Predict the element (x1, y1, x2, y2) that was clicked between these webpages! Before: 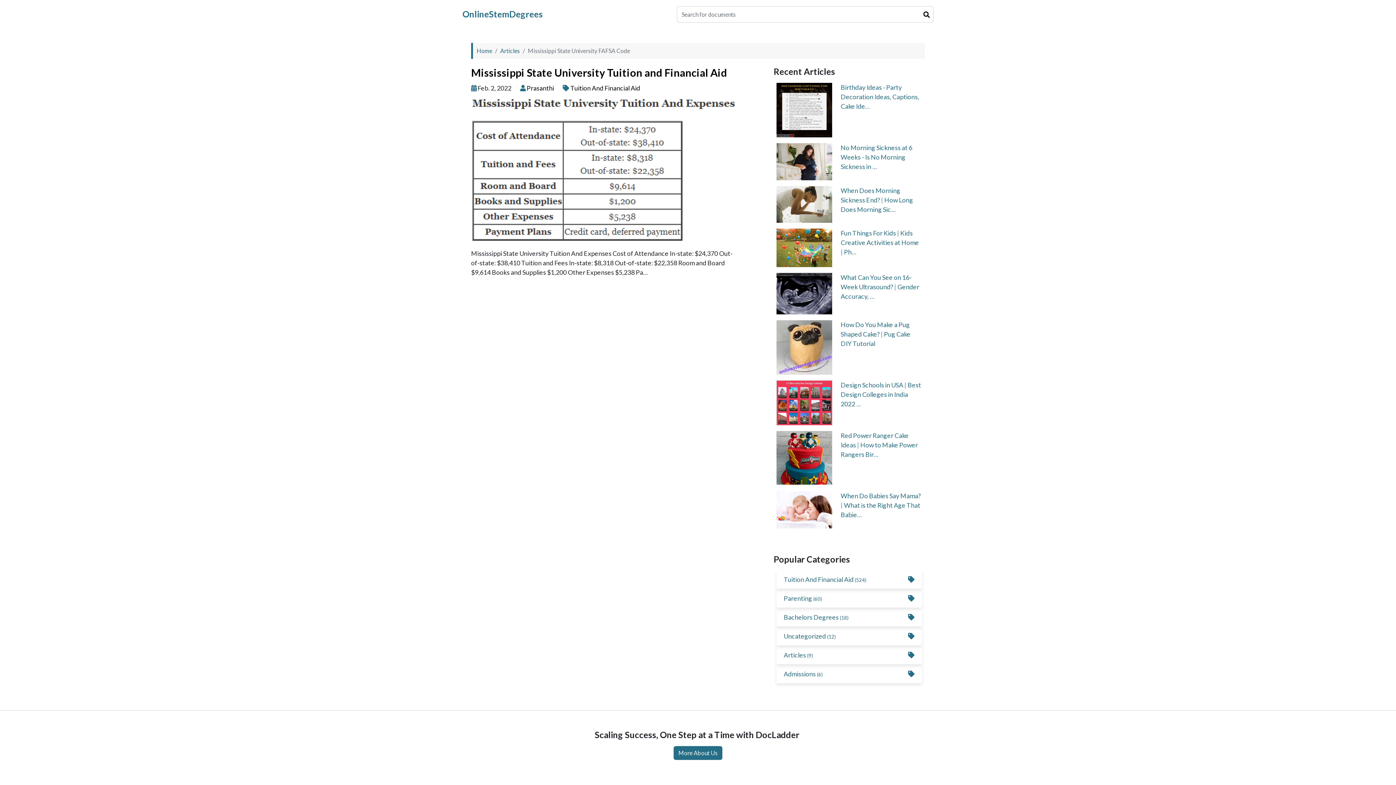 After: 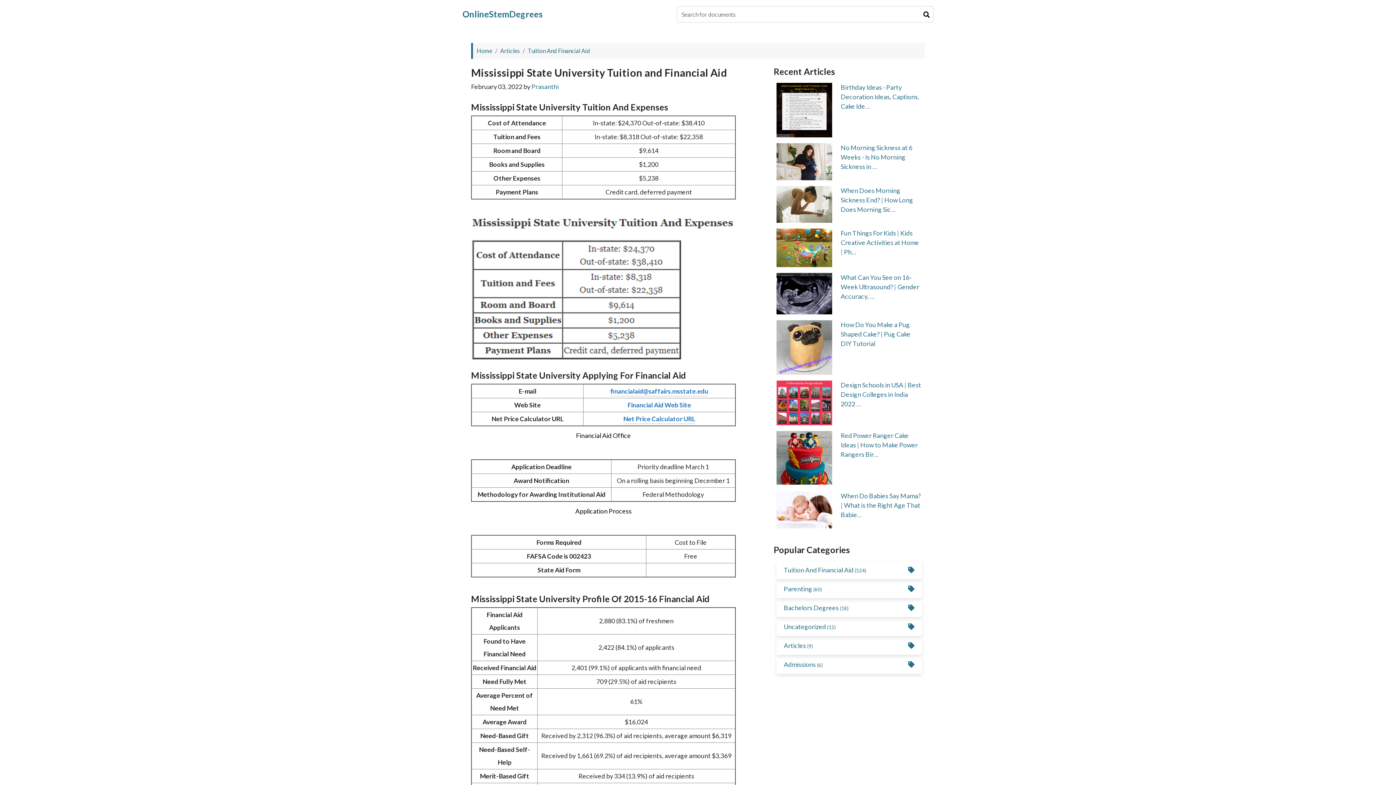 Action: bbox: (471, 98, 736, 244)